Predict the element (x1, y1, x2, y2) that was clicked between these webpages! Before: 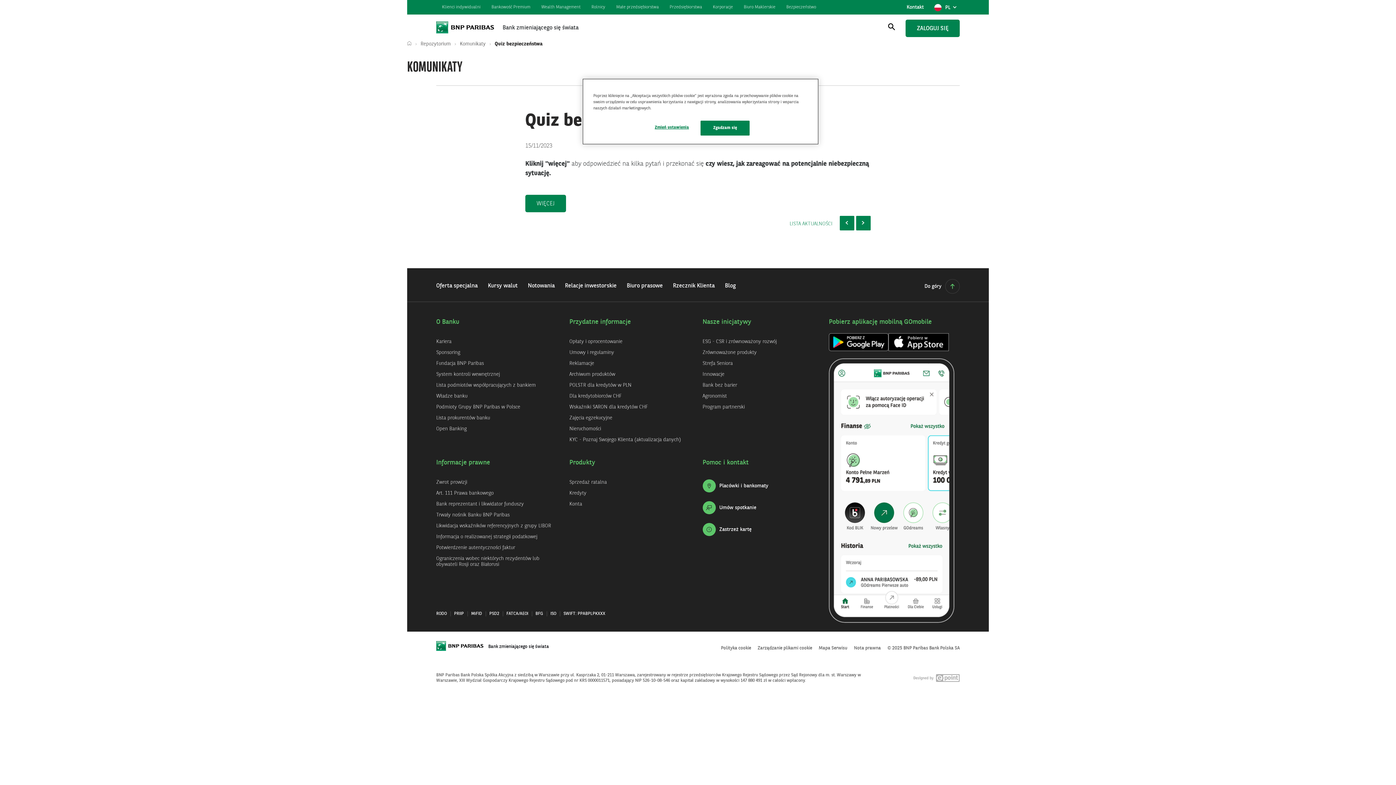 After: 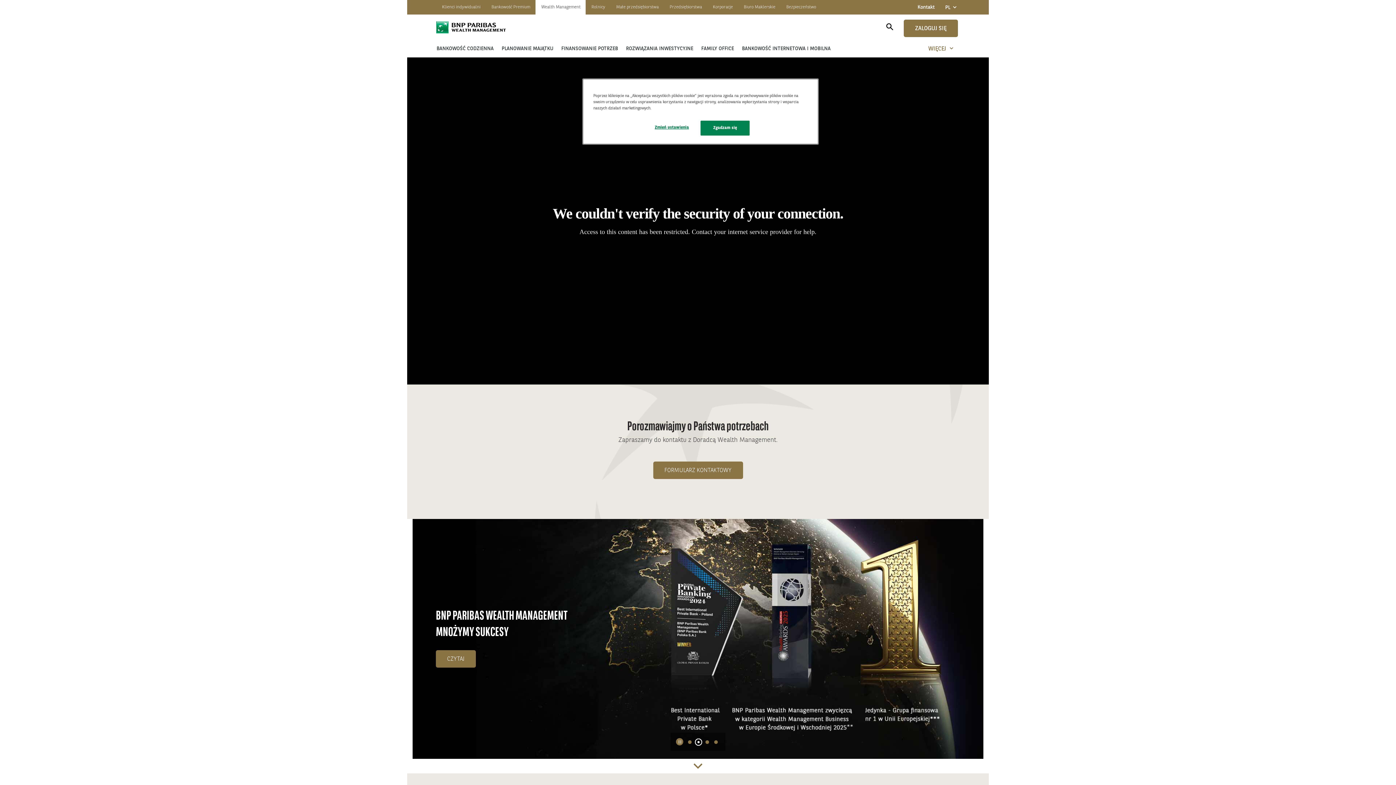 Action: label: Wealth Management bbox: (535, 0, 585, 14)